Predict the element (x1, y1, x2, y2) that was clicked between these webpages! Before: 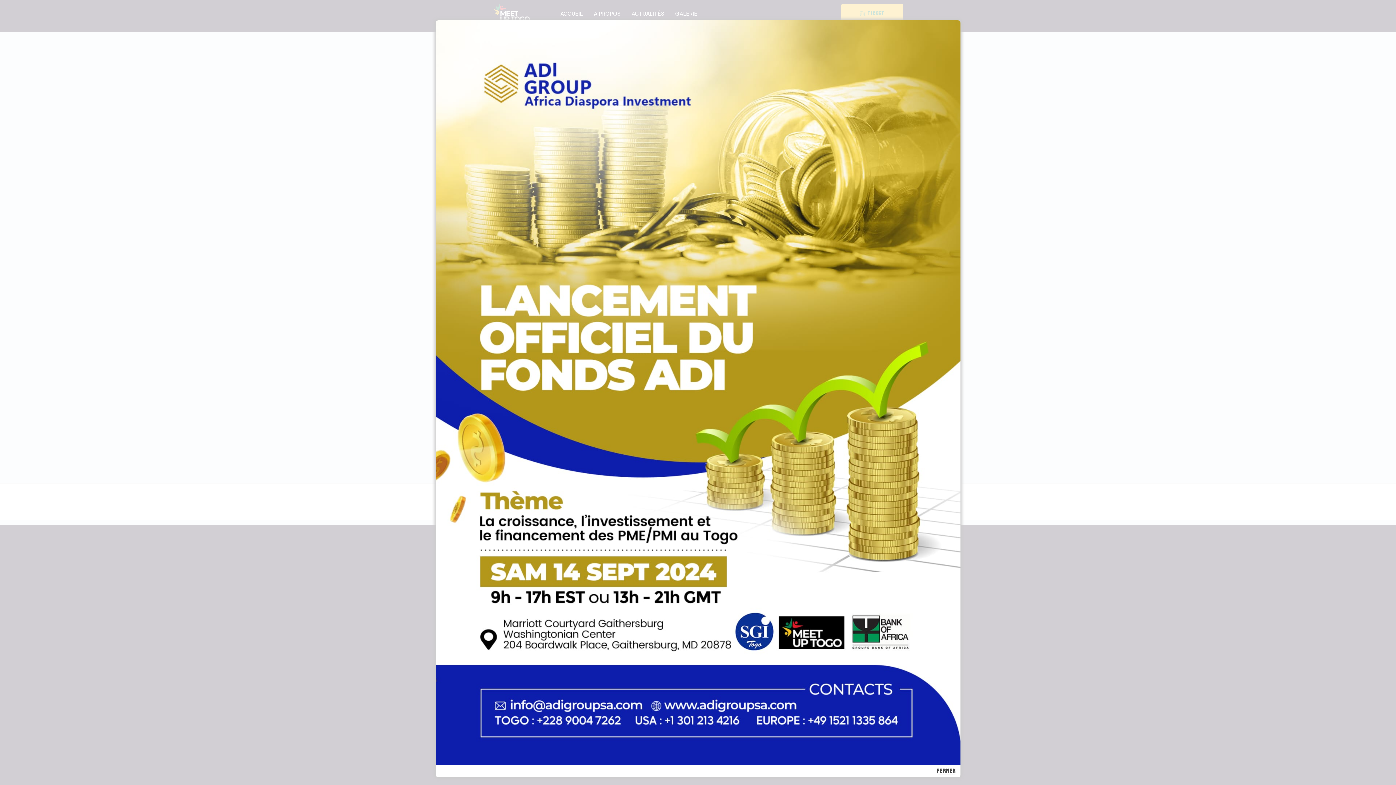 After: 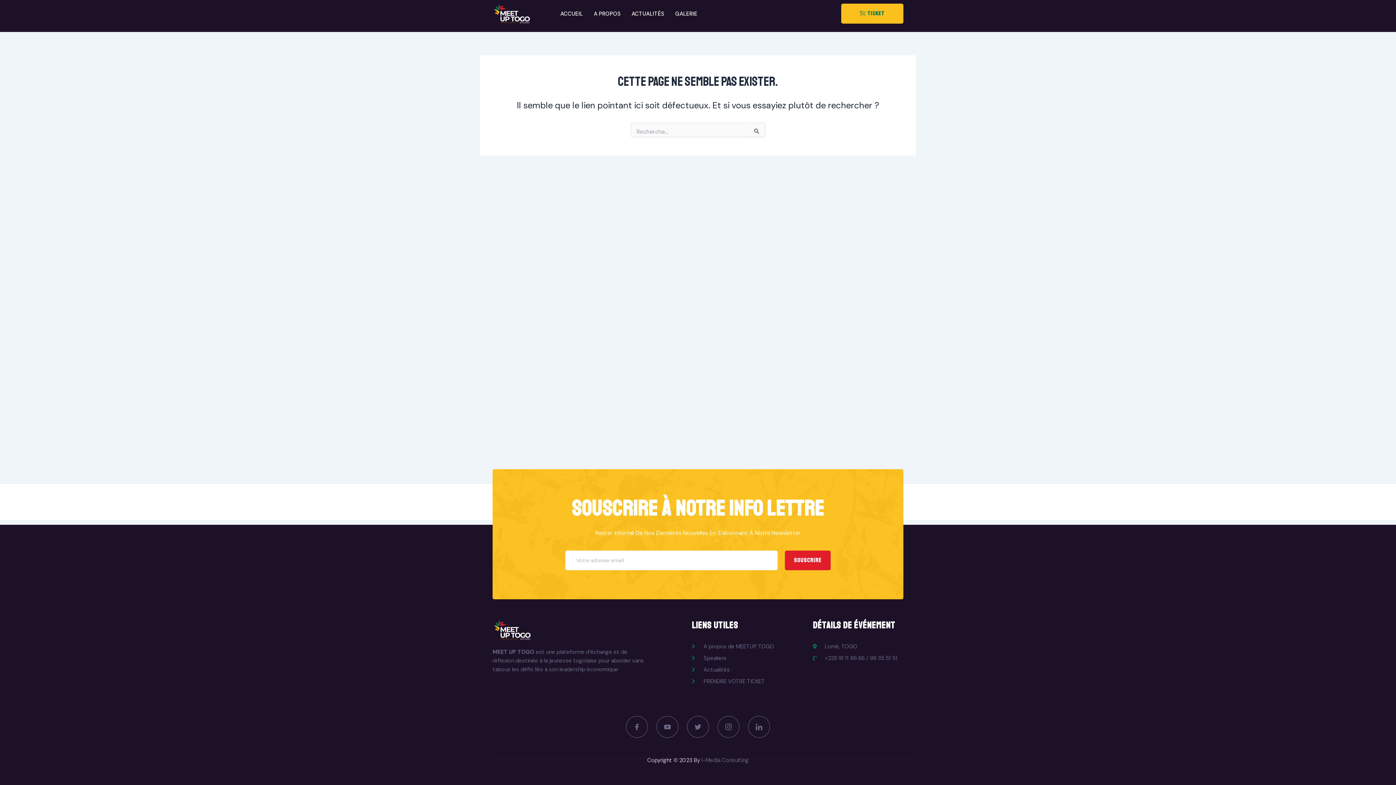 Action: label: Fermer bbox: (937, 768, 956, 774)